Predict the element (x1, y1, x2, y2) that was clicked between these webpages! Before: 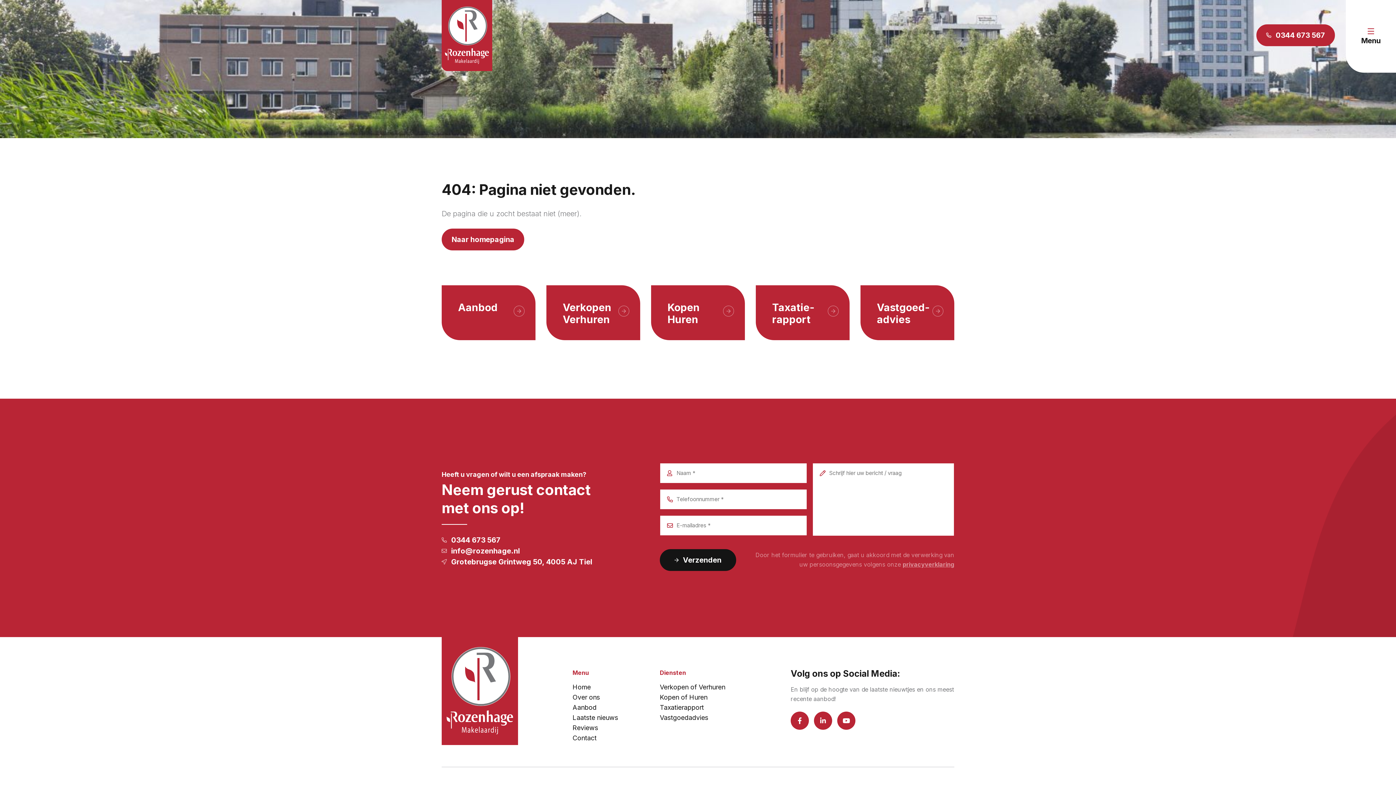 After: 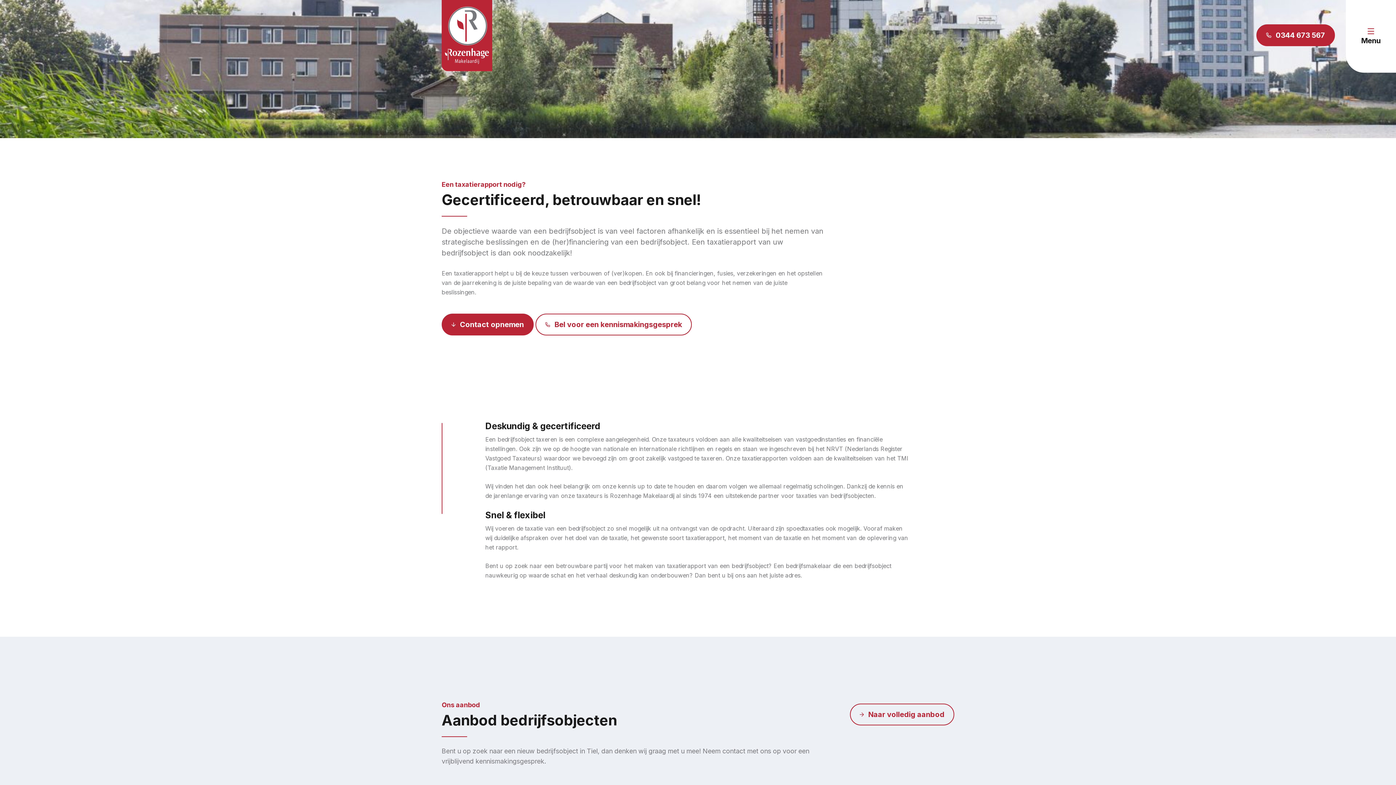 Action: bbox: (660, 704, 704, 711) label: Taxatierapport